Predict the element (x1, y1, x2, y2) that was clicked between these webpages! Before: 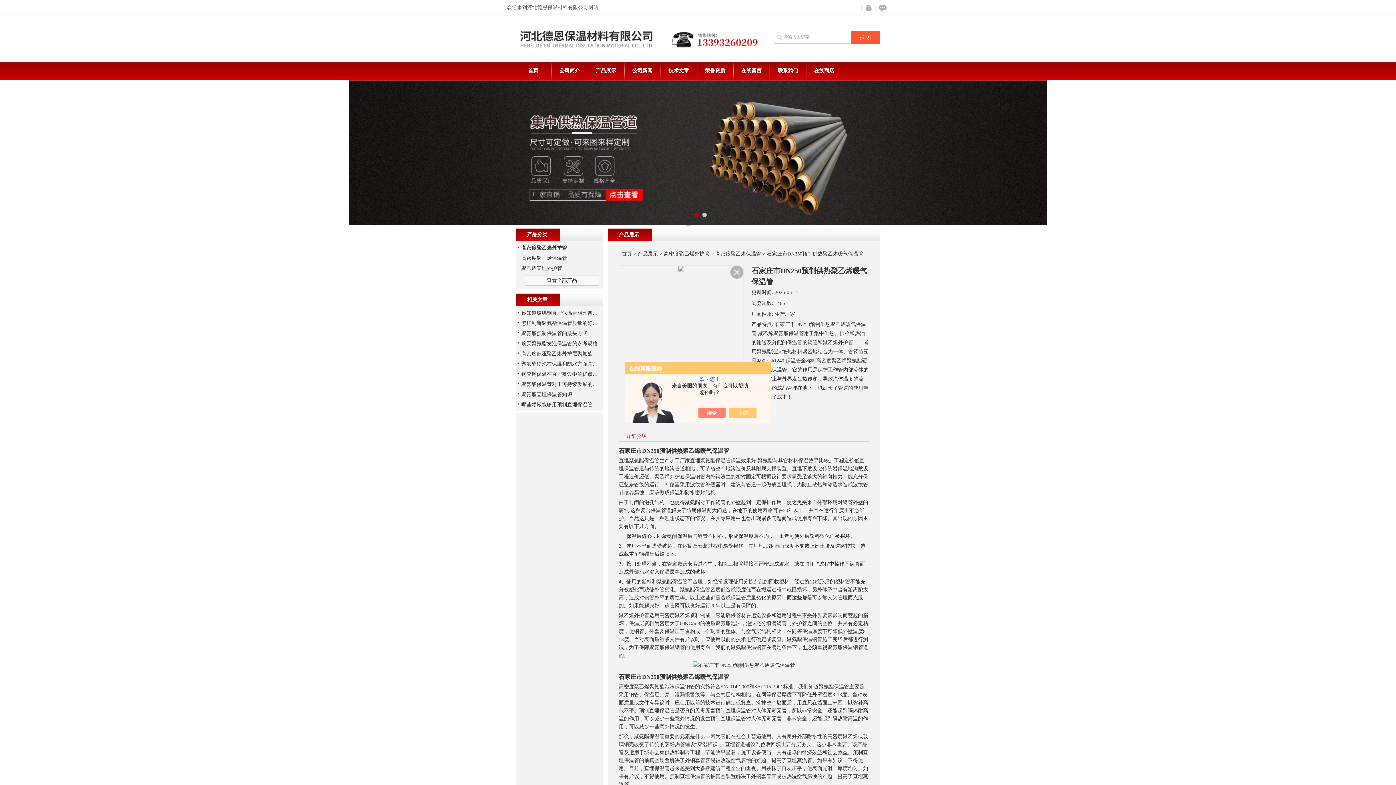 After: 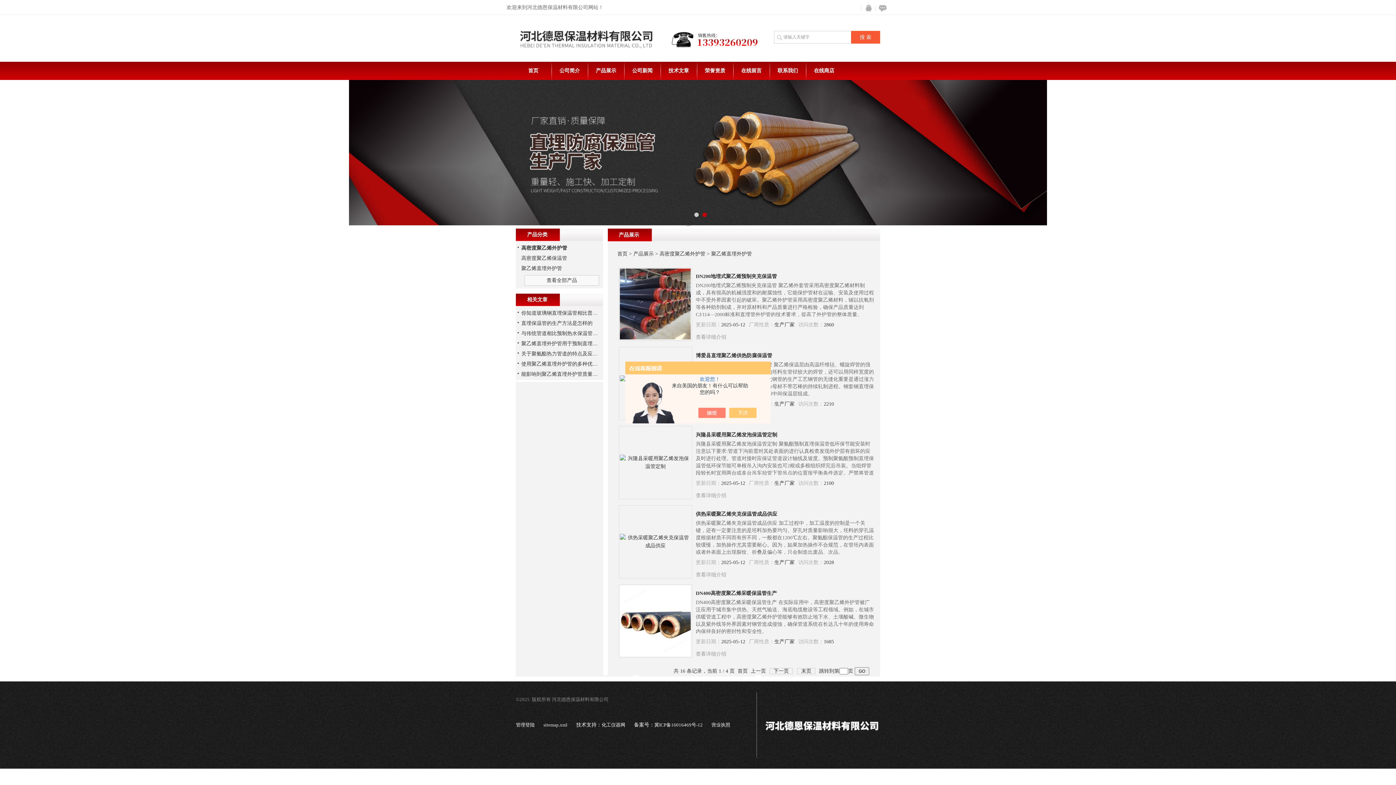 Action: bbox: (521, 265, 562, 271) label: 聚乙烯直埋外护管